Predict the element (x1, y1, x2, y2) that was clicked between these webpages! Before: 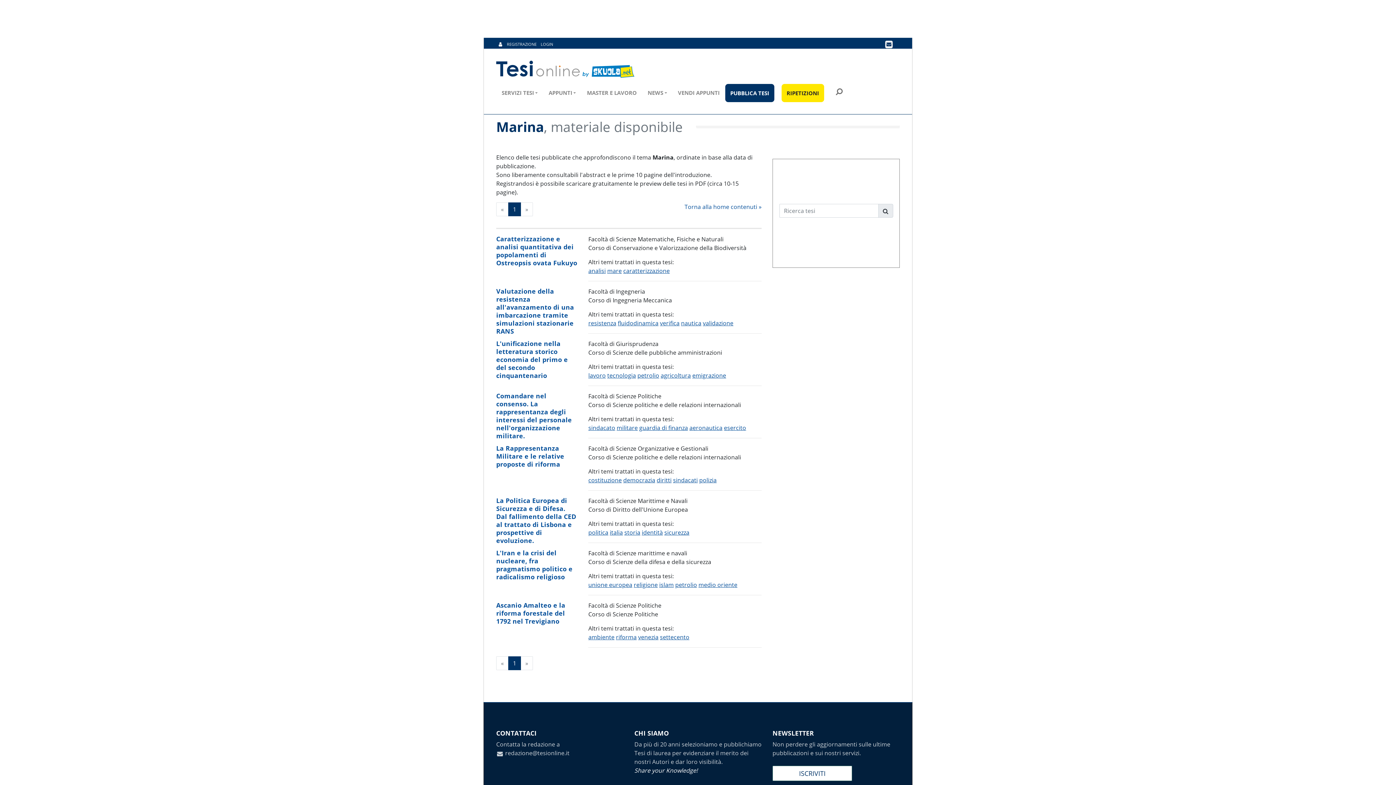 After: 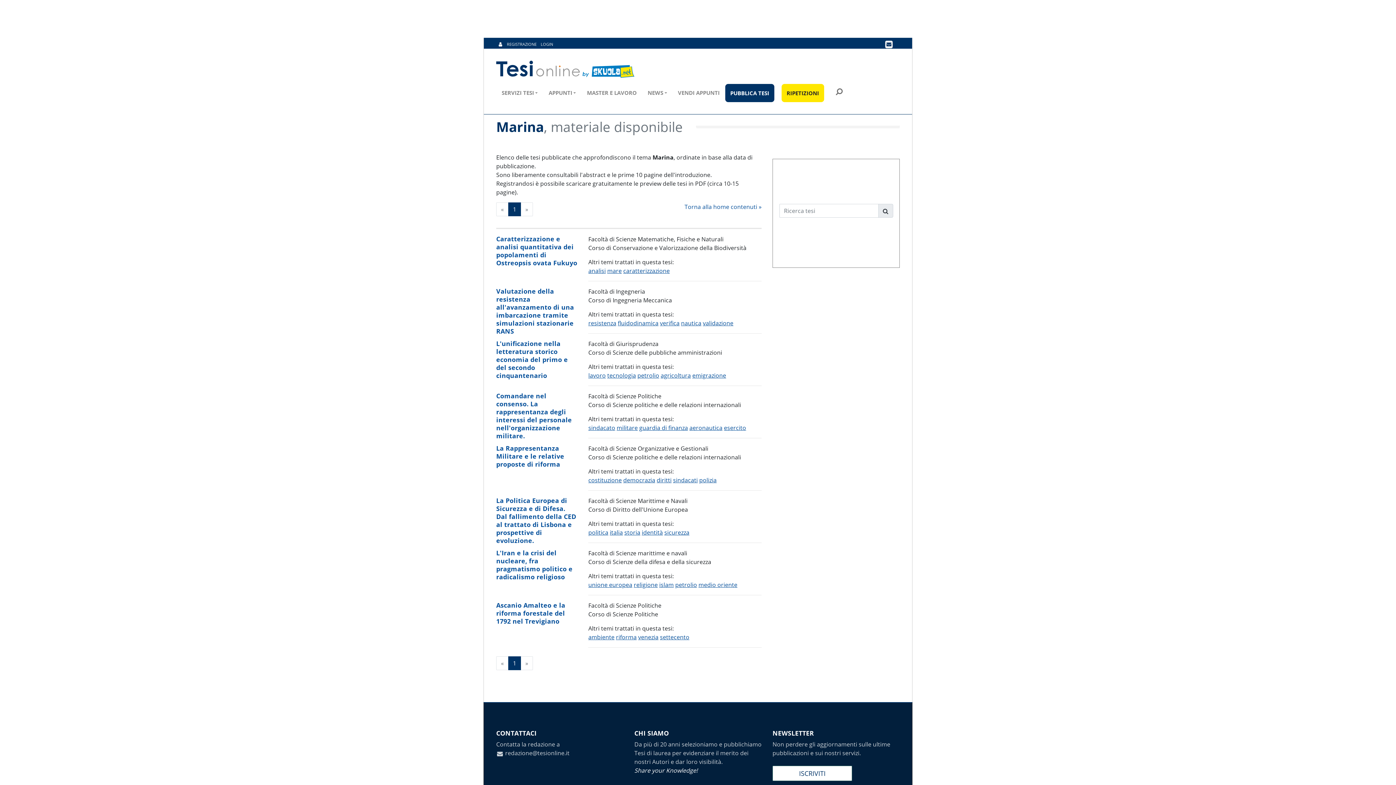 Action: bbox: (617, 319, 658, 327) label: fluidodinamica